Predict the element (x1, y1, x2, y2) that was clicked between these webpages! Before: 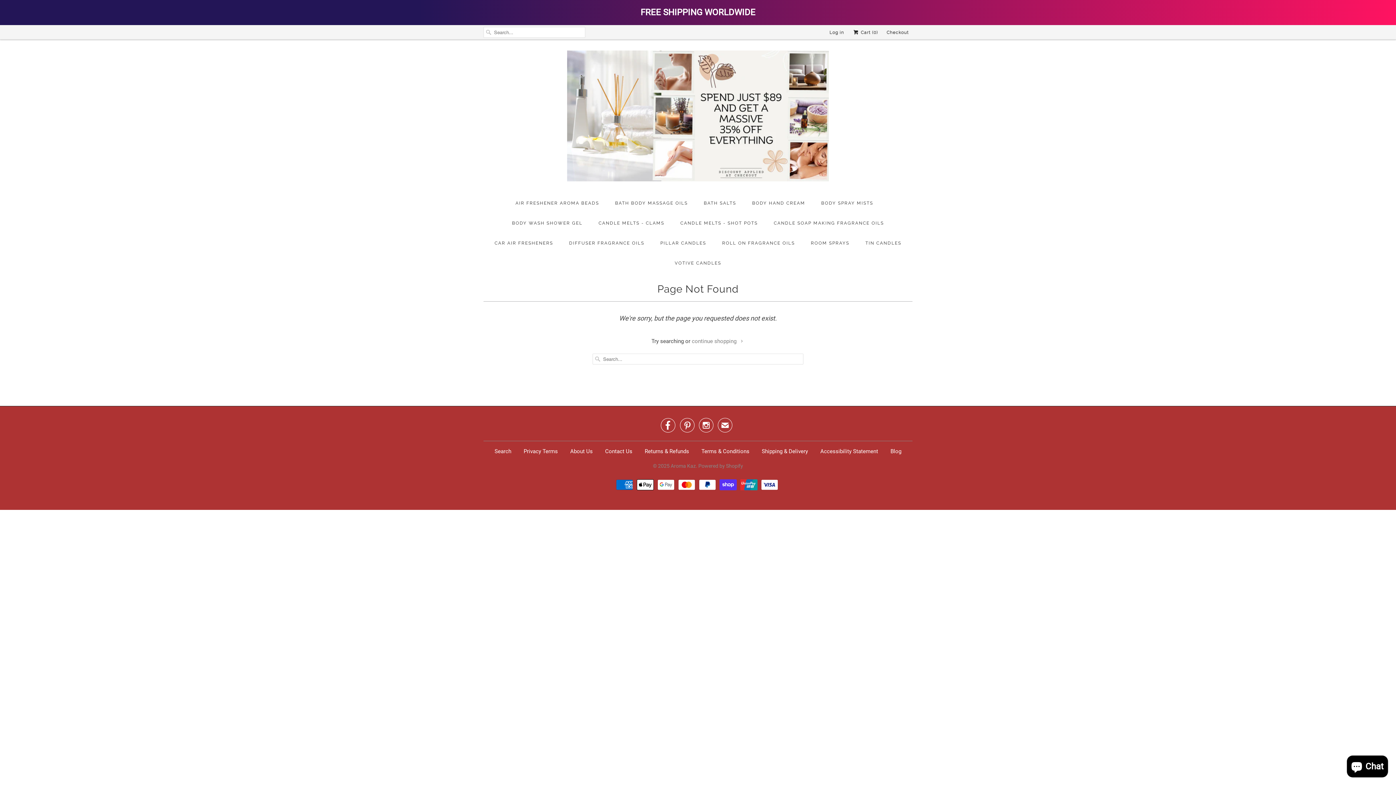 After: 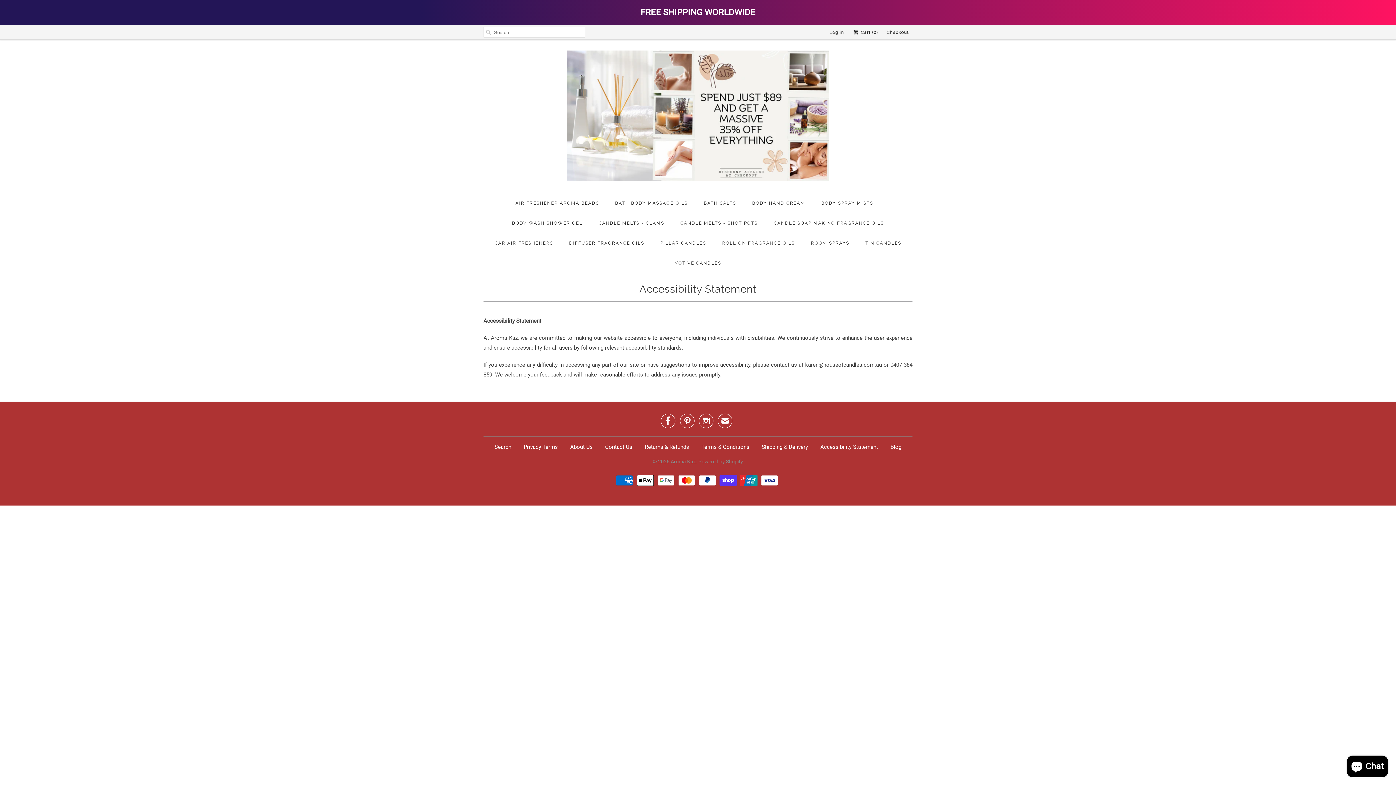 Action: bbox: (820, 448, 878, 454) label: Accessibility Statement